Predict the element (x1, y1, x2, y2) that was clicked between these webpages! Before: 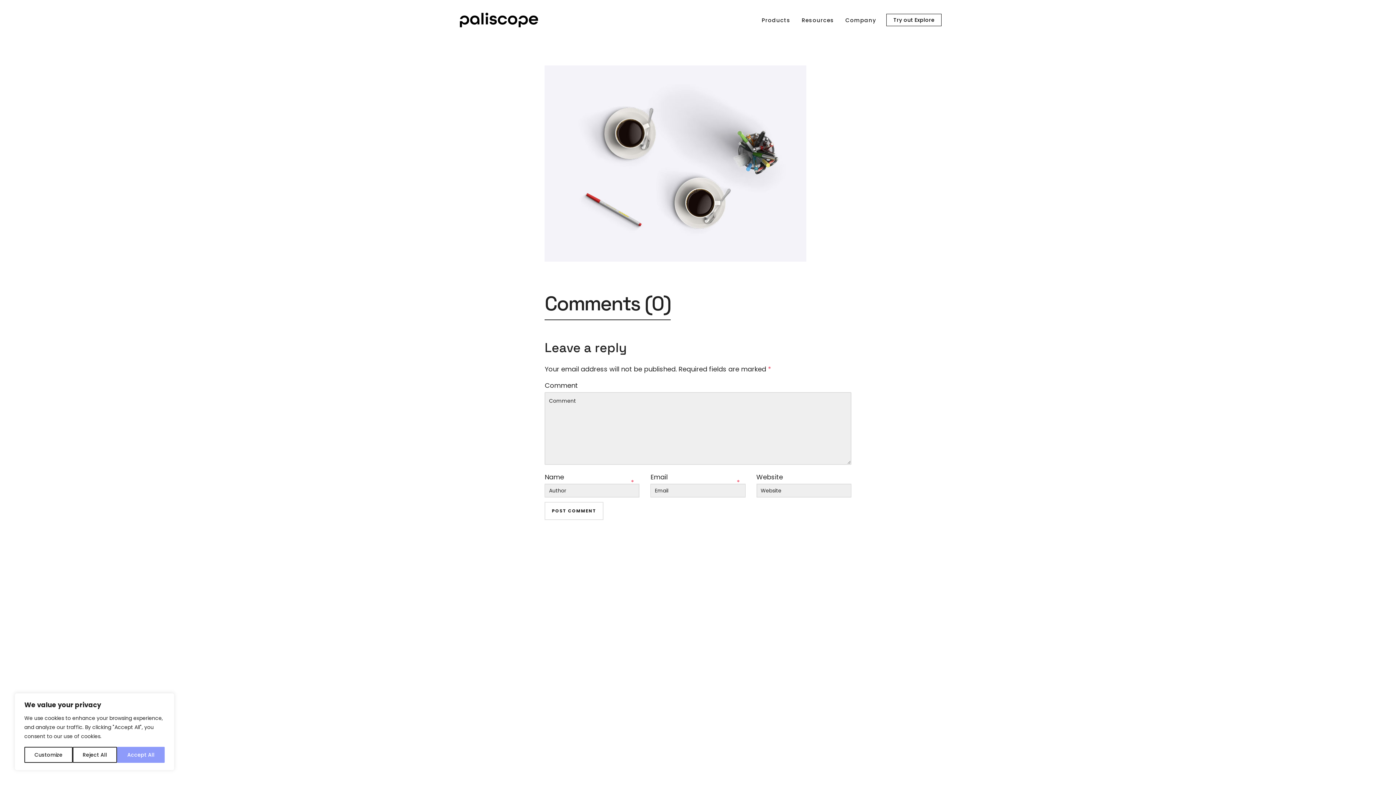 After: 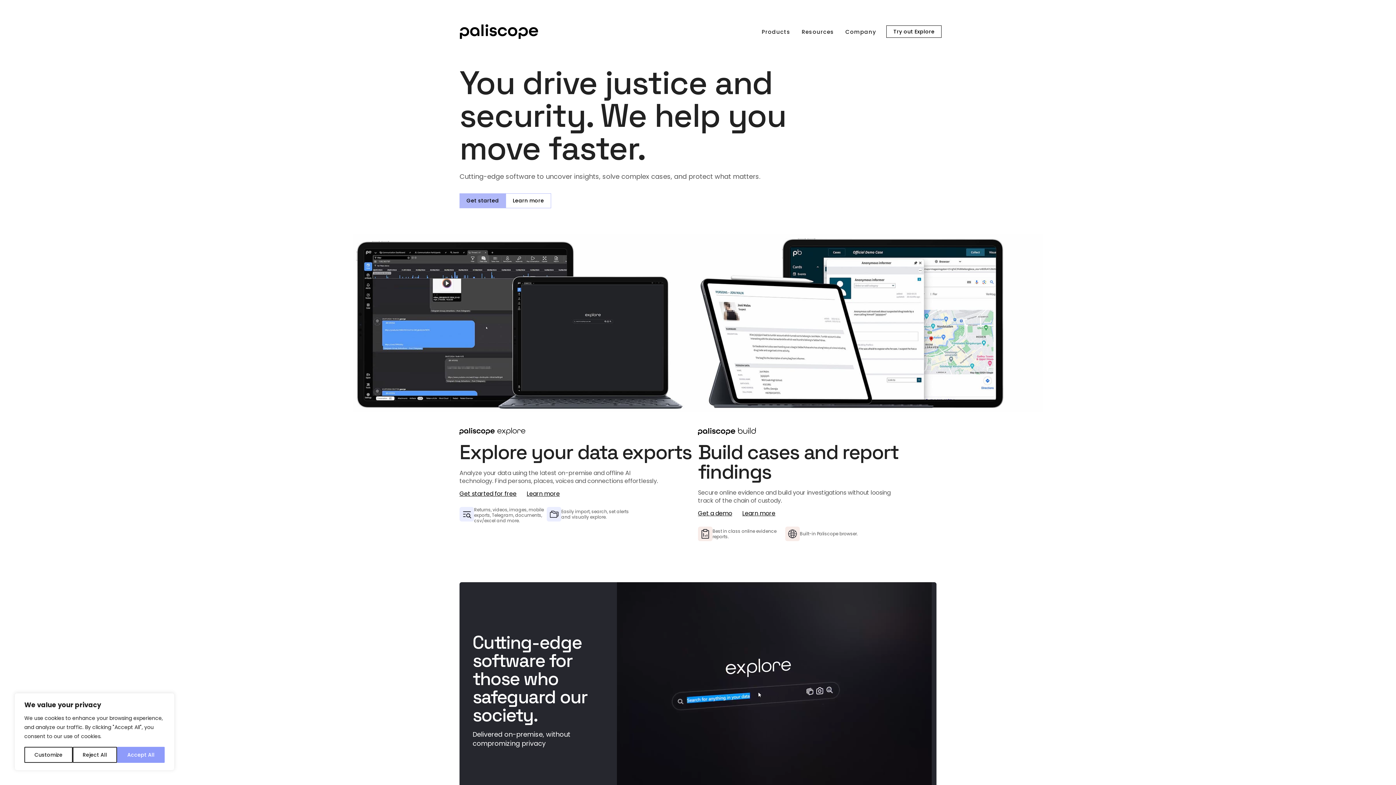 Action: bbox: (460, 0, 538, 40) label:  